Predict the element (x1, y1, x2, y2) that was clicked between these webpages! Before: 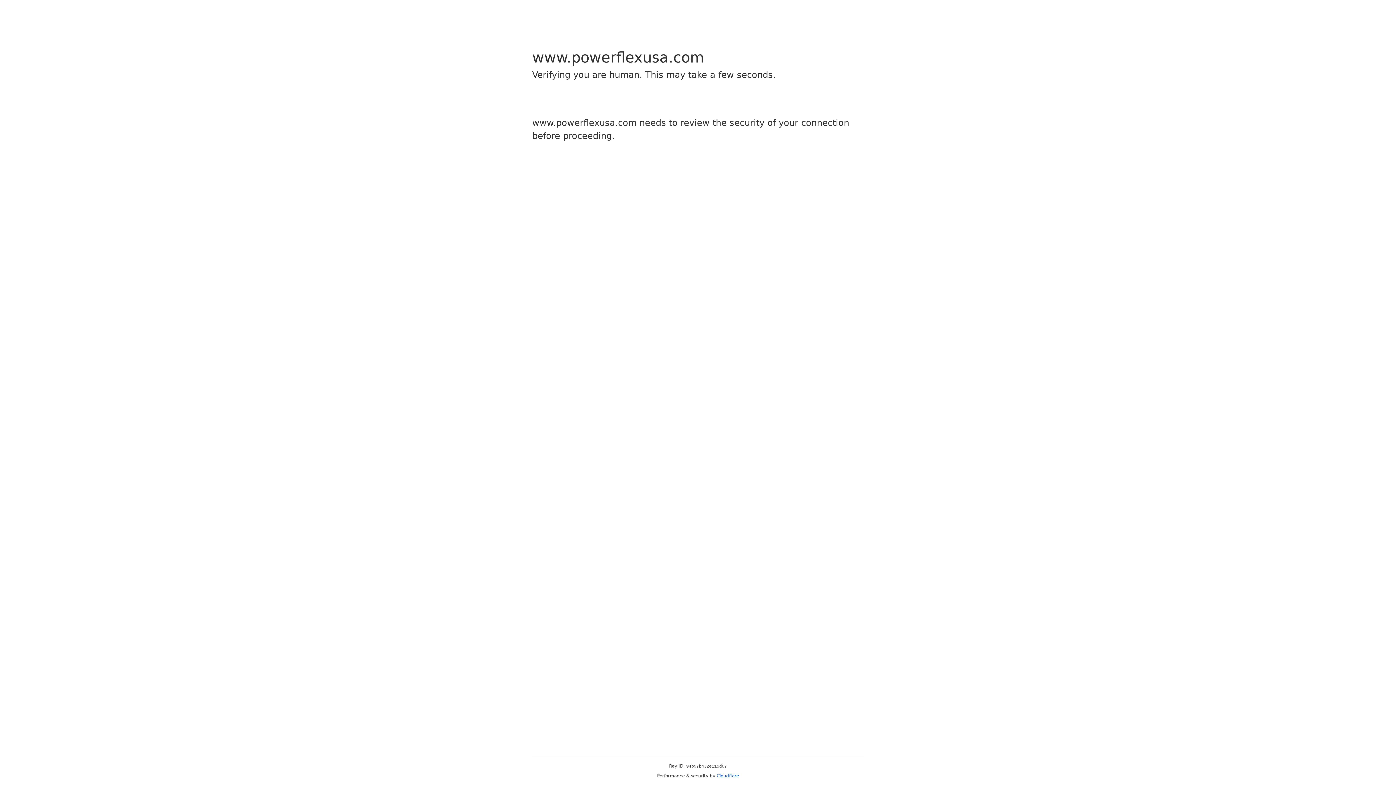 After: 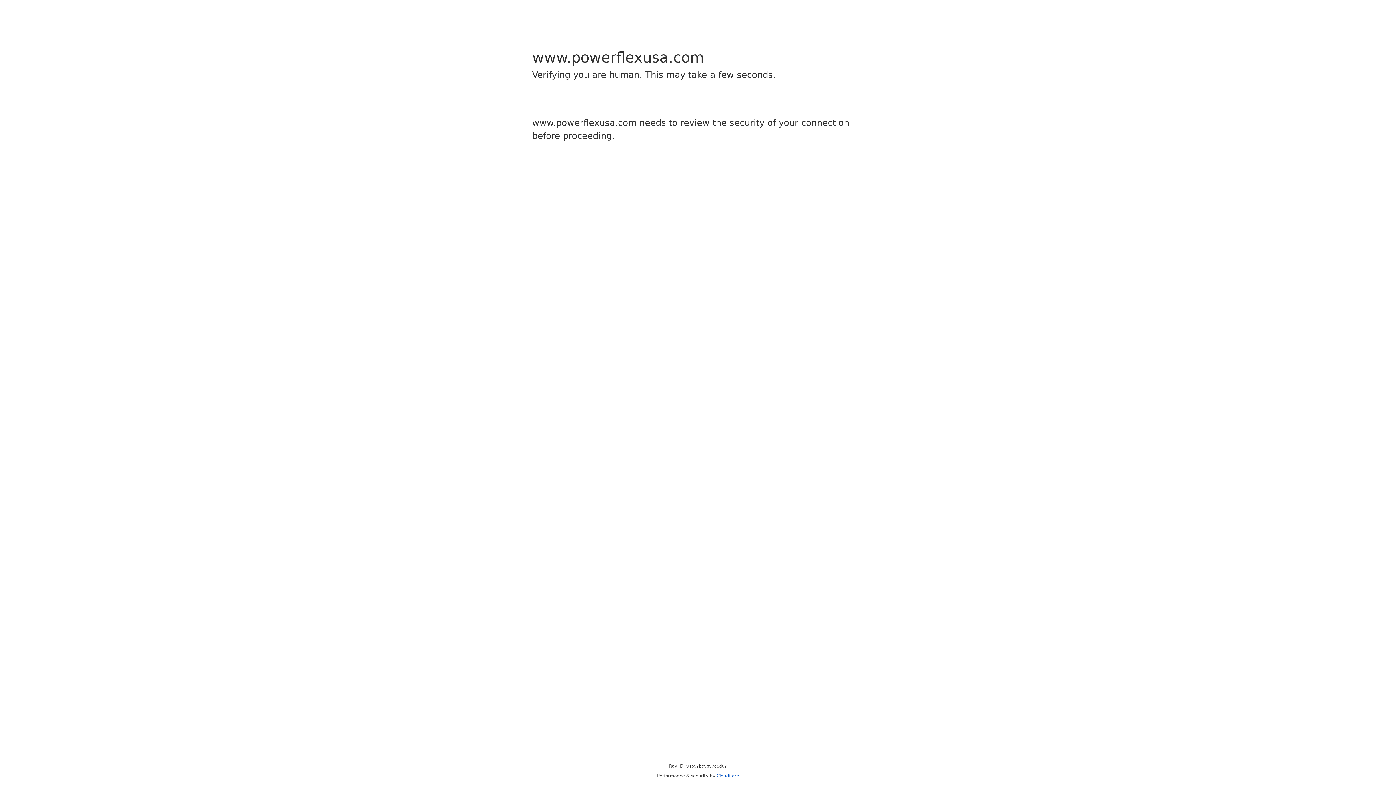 Action: label: Cloudflare bbox: (716, 773, 739, 778)